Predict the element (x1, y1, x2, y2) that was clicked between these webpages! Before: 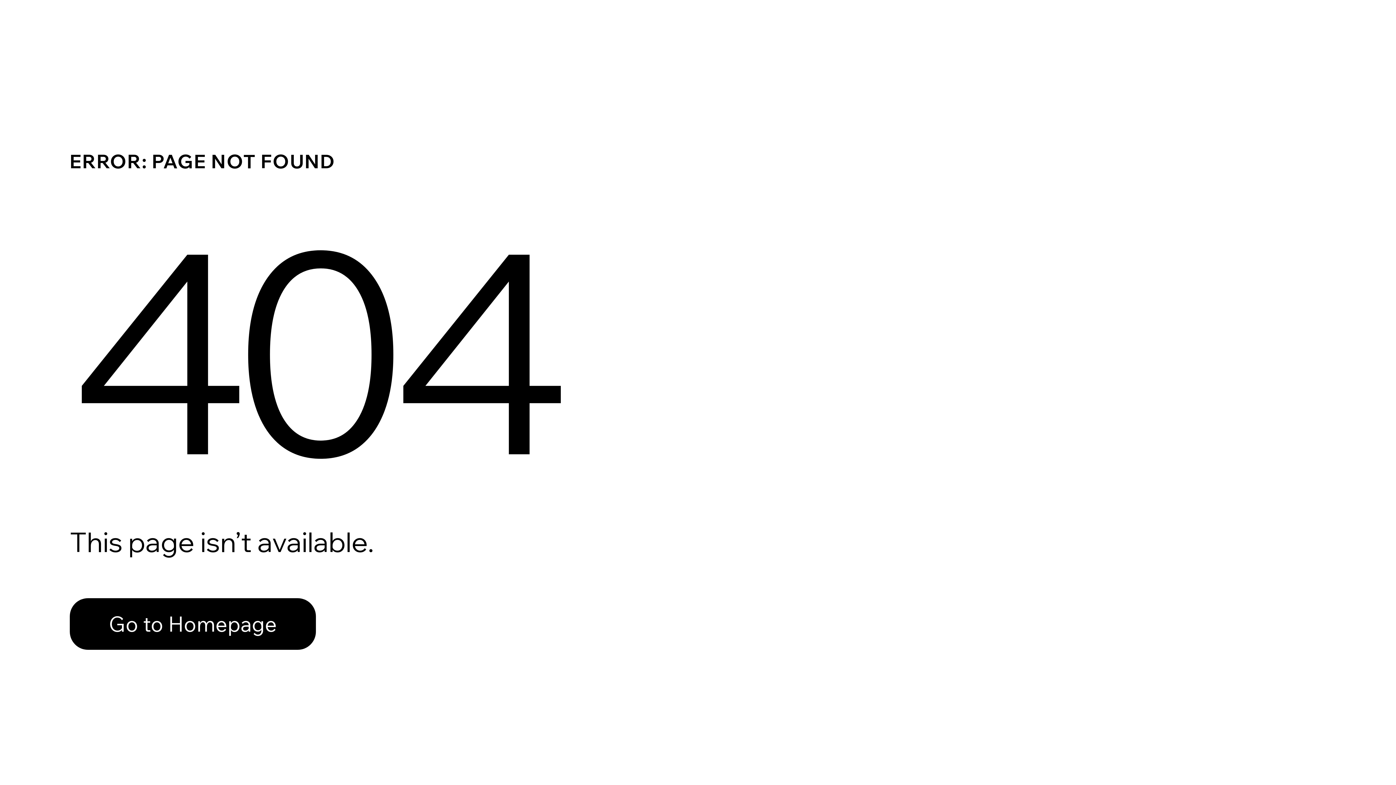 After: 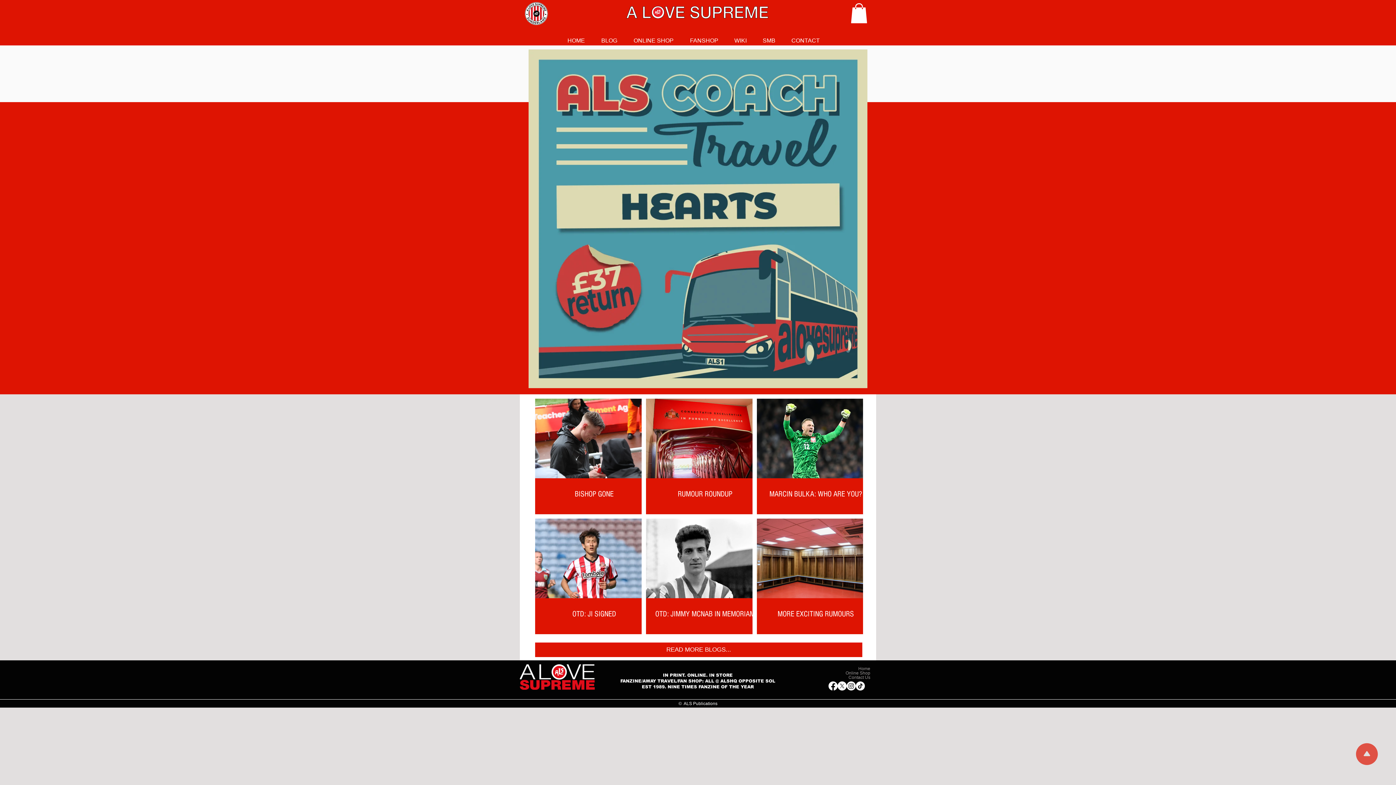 Action: label: Go to Homepage bbox: (69, 582, 768, 659)